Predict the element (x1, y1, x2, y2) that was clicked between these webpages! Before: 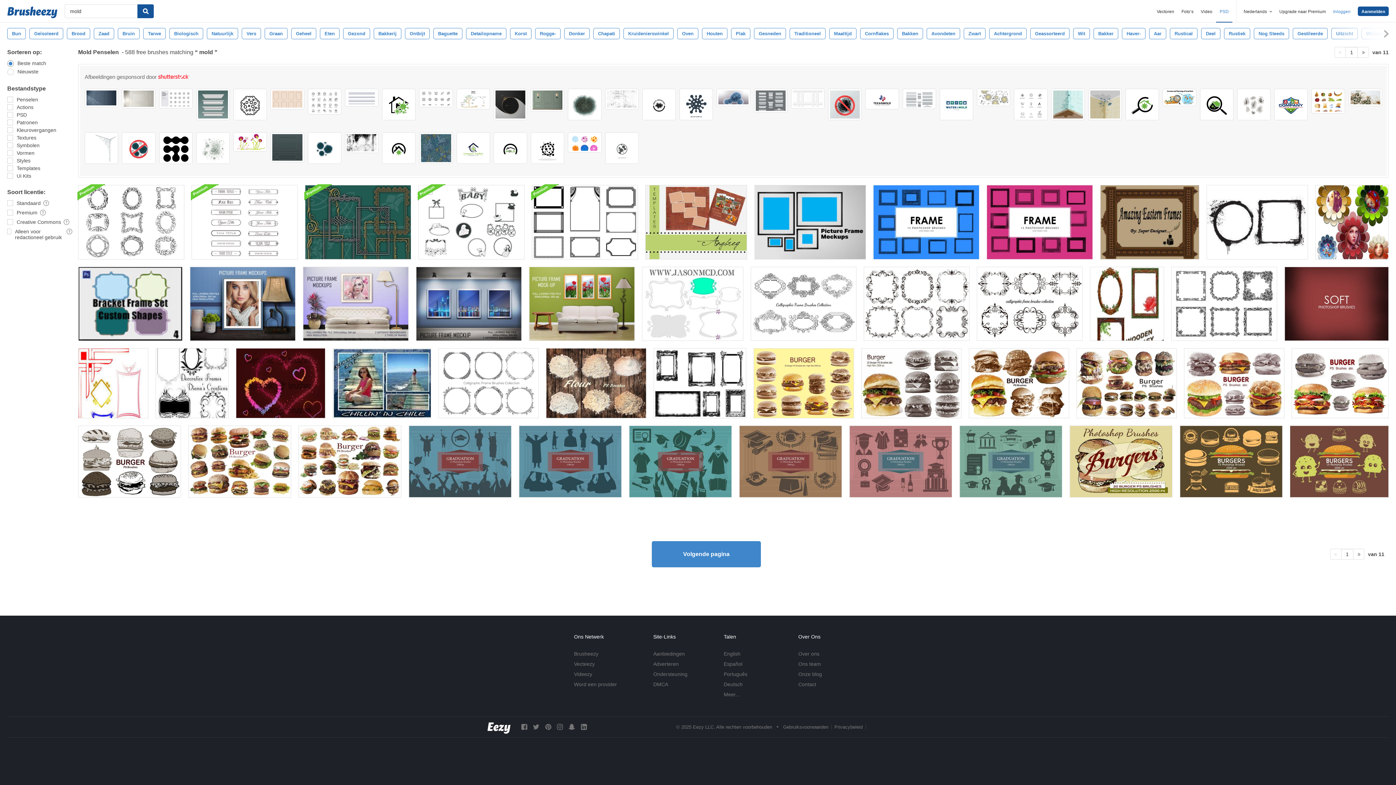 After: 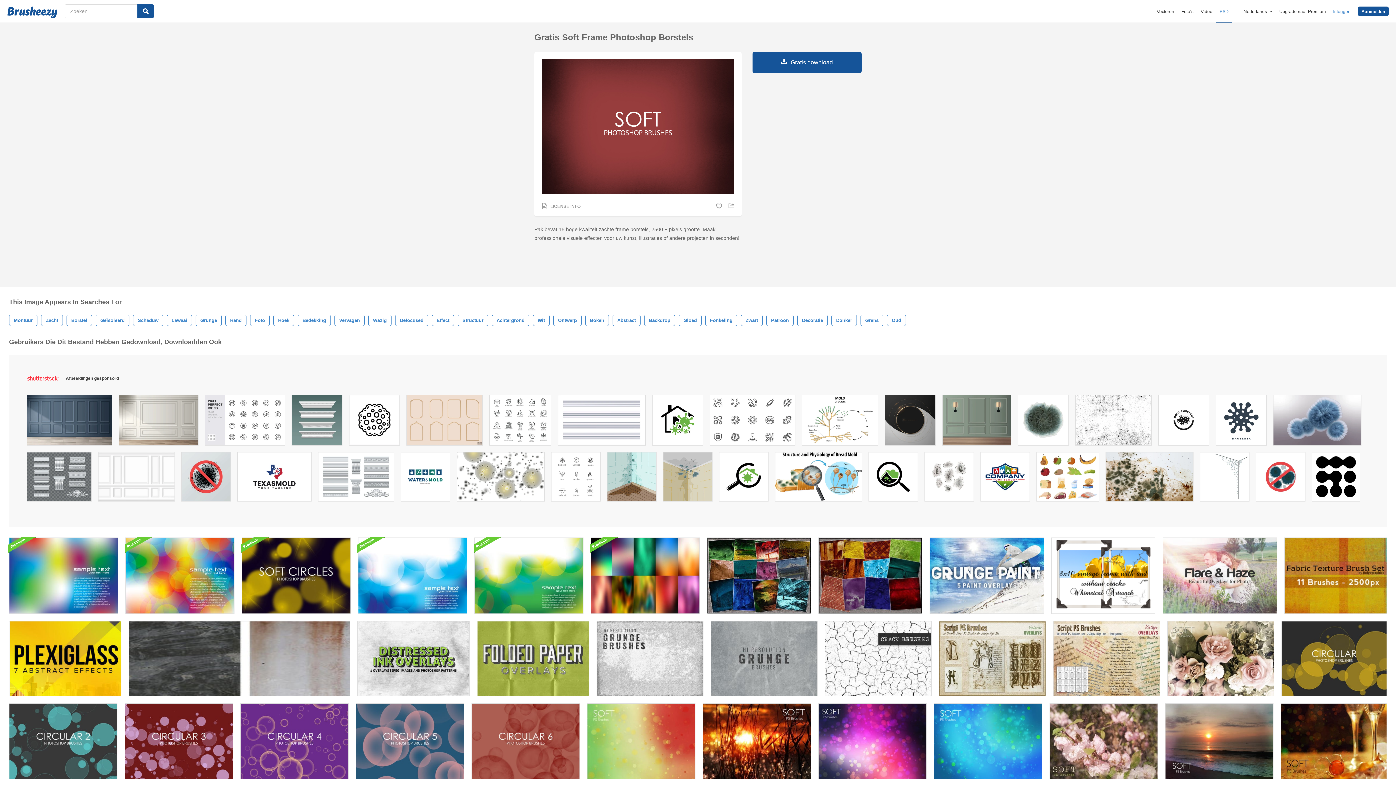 Action: bbox: (1284, 266, 1389, 341)